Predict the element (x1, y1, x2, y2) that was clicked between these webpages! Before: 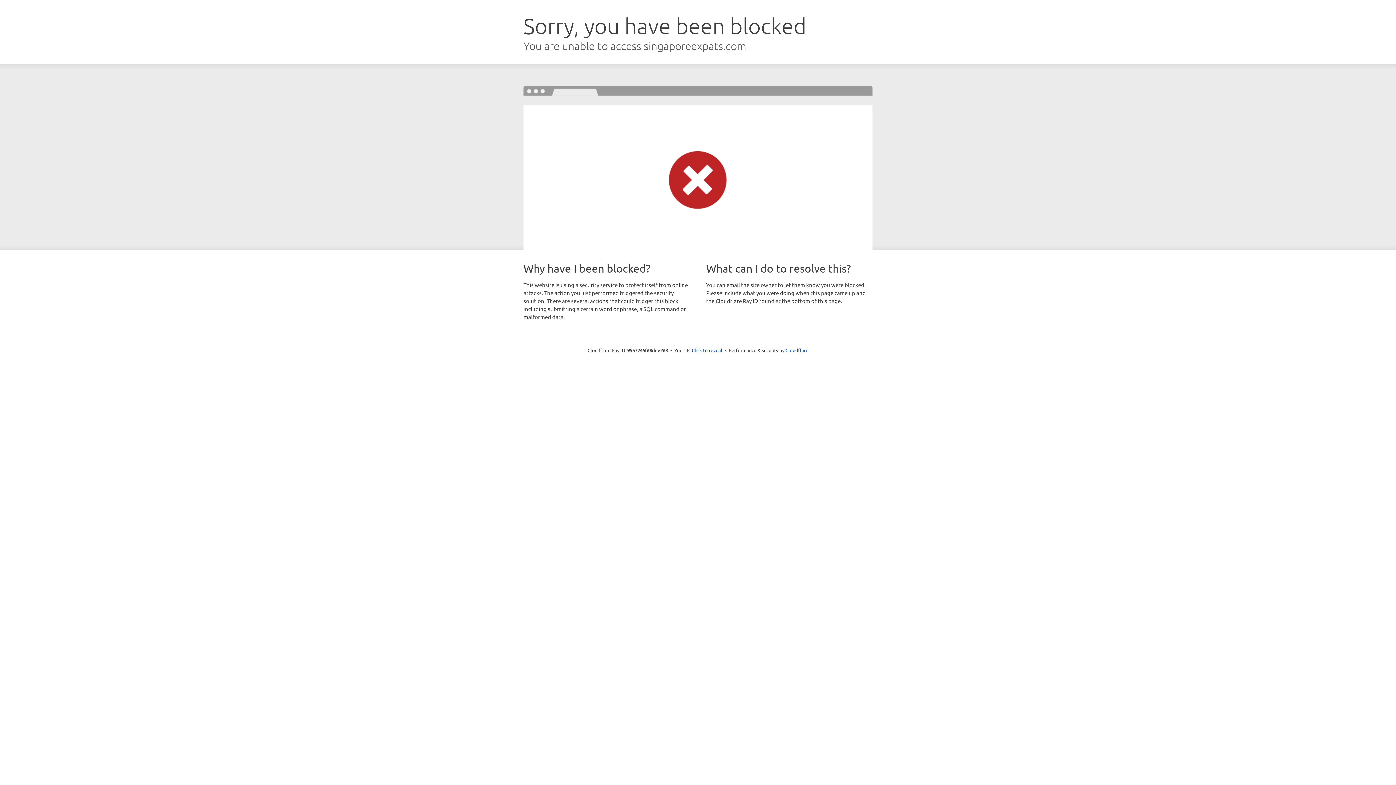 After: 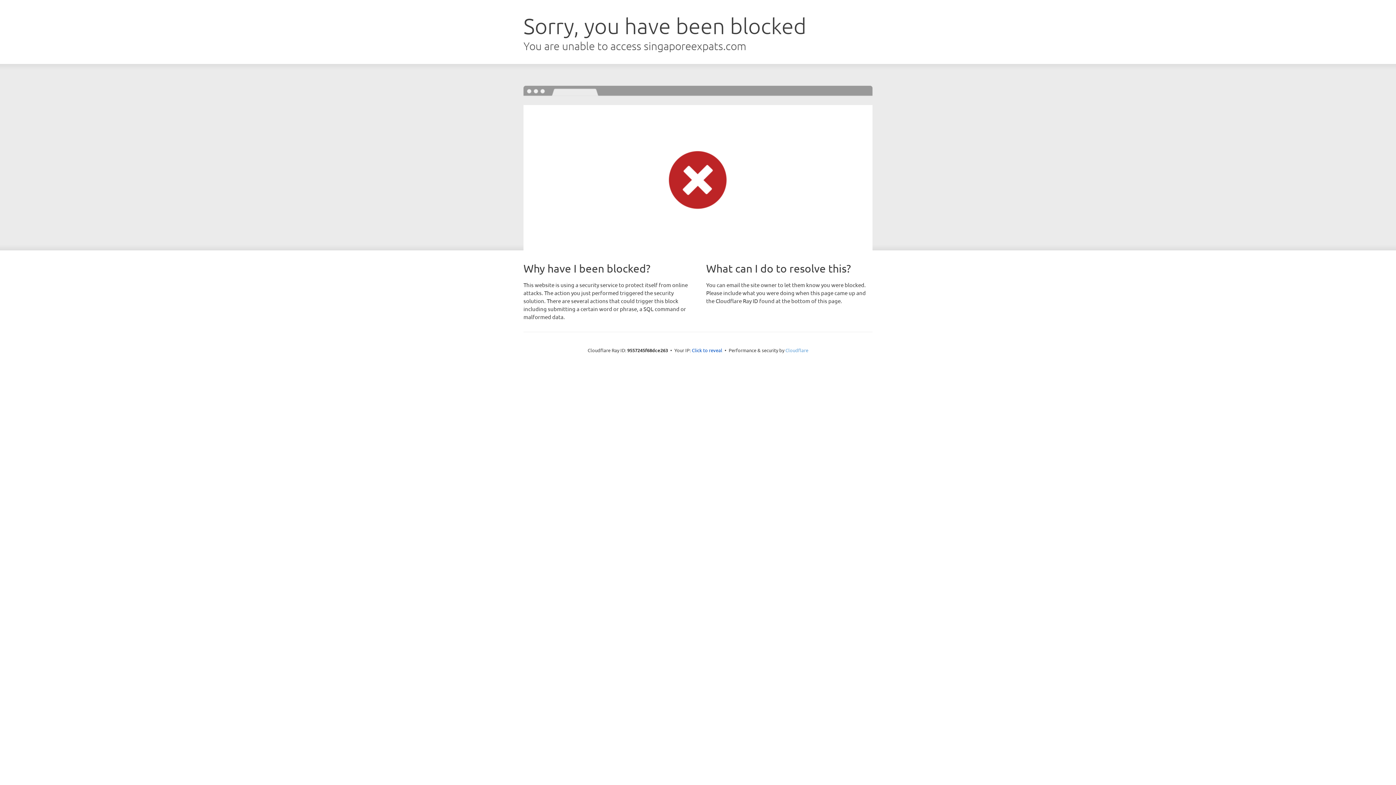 Action: bbox: (785, 347, 808, 353) label: Cloudflare